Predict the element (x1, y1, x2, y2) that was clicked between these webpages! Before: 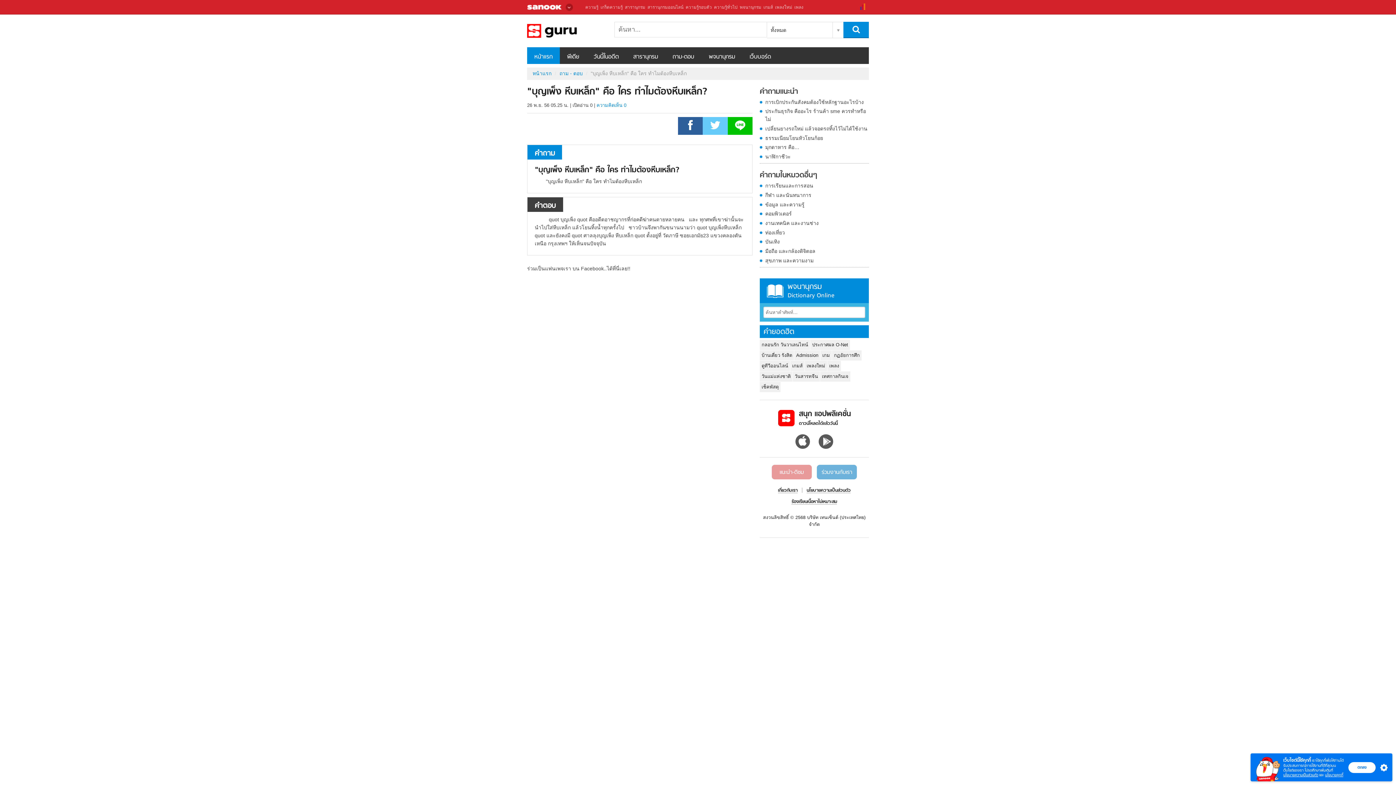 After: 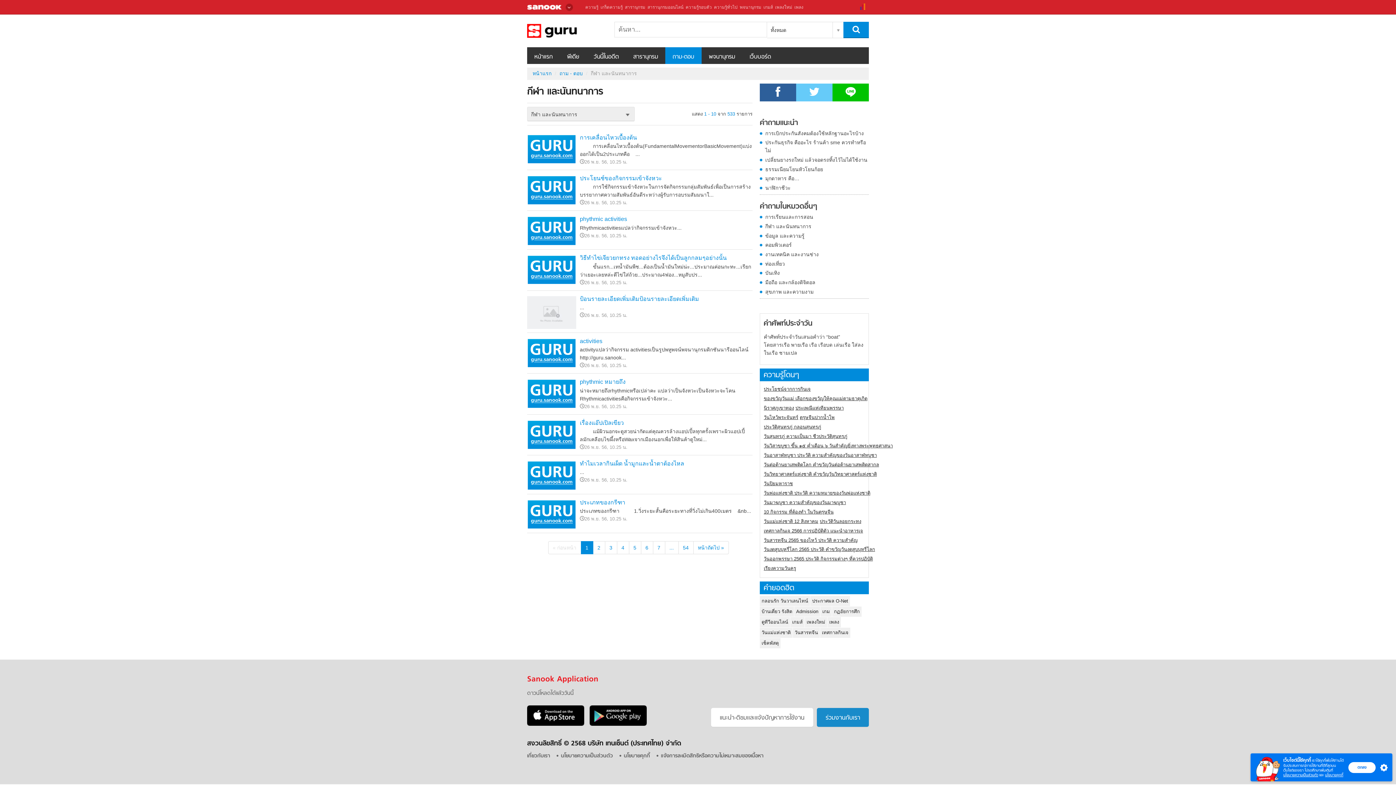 Action: label: กีฬา และนันทนาการ bbox: (760, 191, 869, 199)